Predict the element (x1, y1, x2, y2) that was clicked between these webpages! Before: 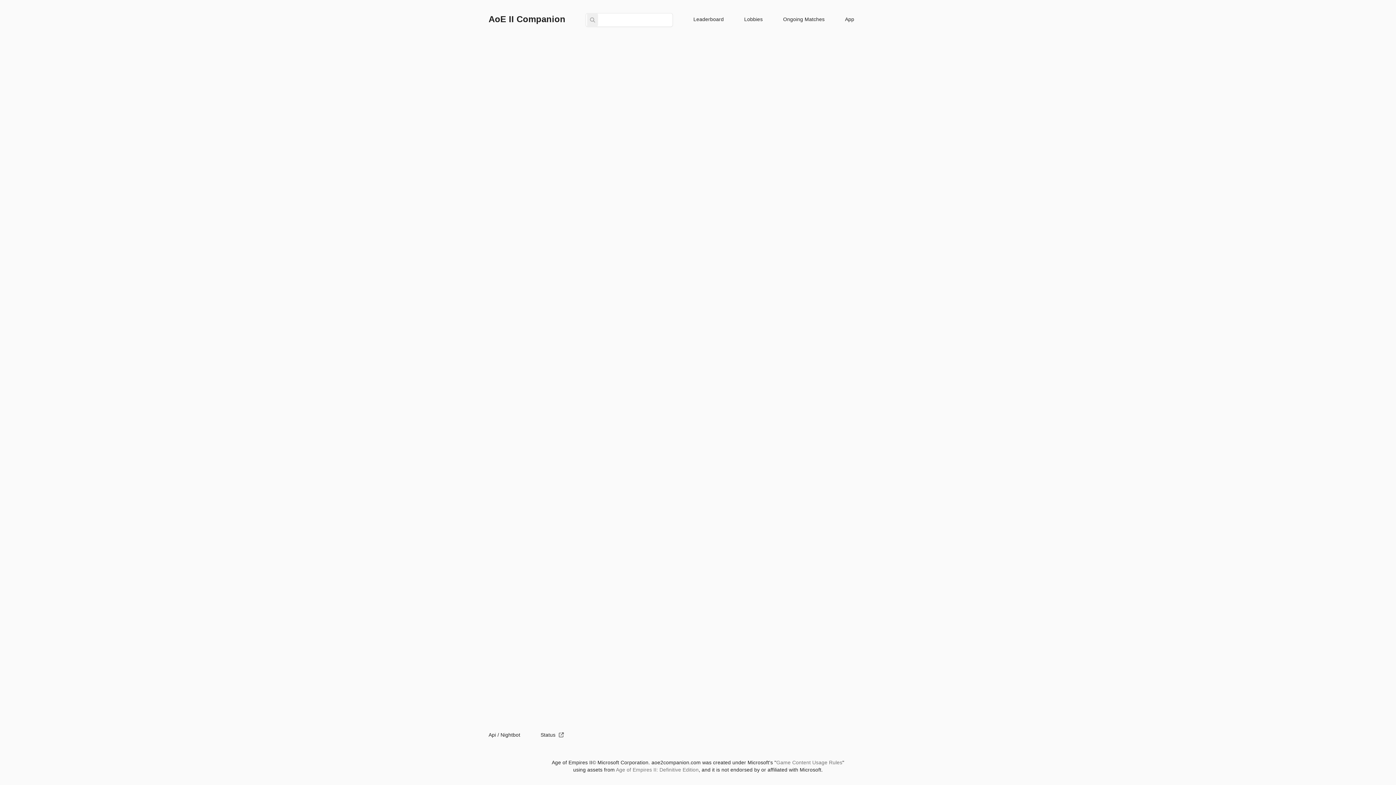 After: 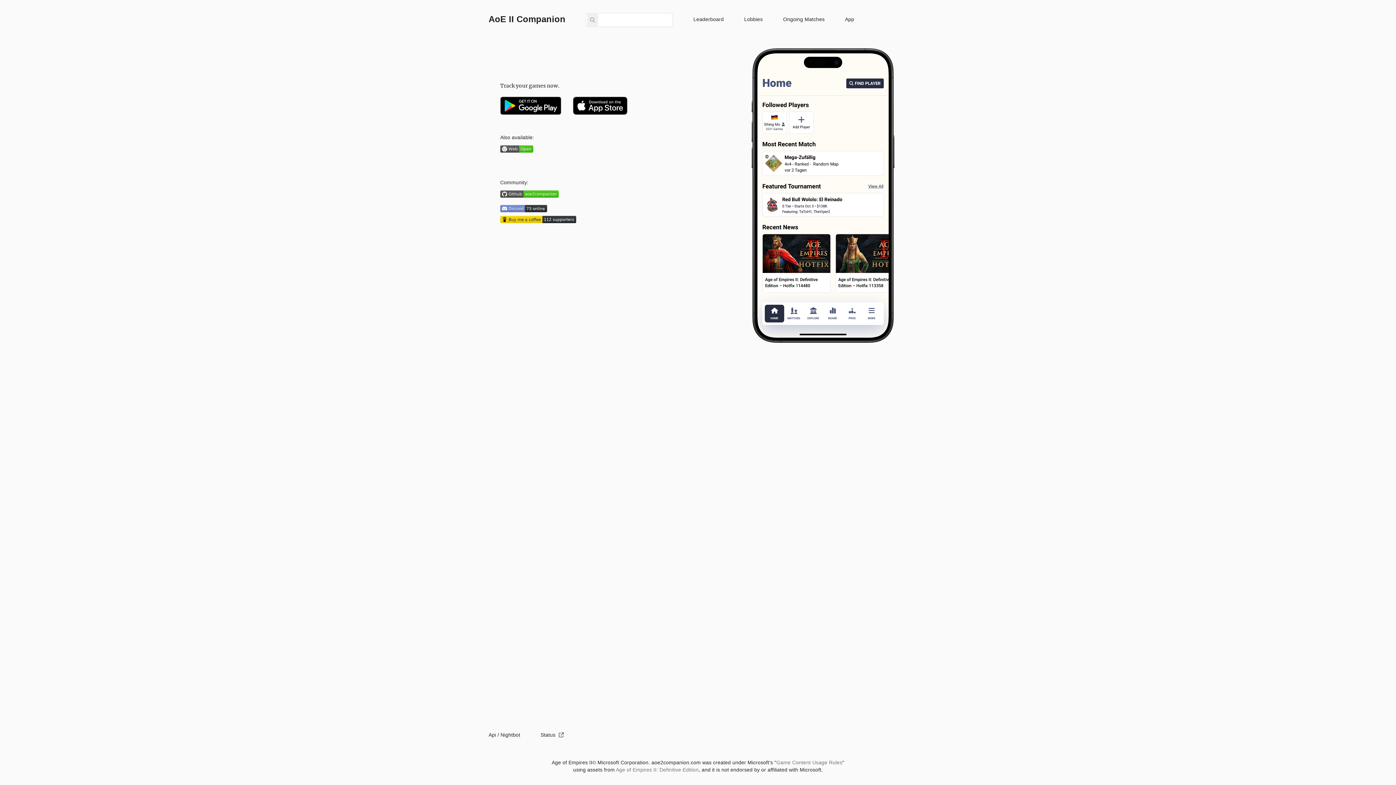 Action: bbox: (488, 14, 565, 24) label: AoE II Companion